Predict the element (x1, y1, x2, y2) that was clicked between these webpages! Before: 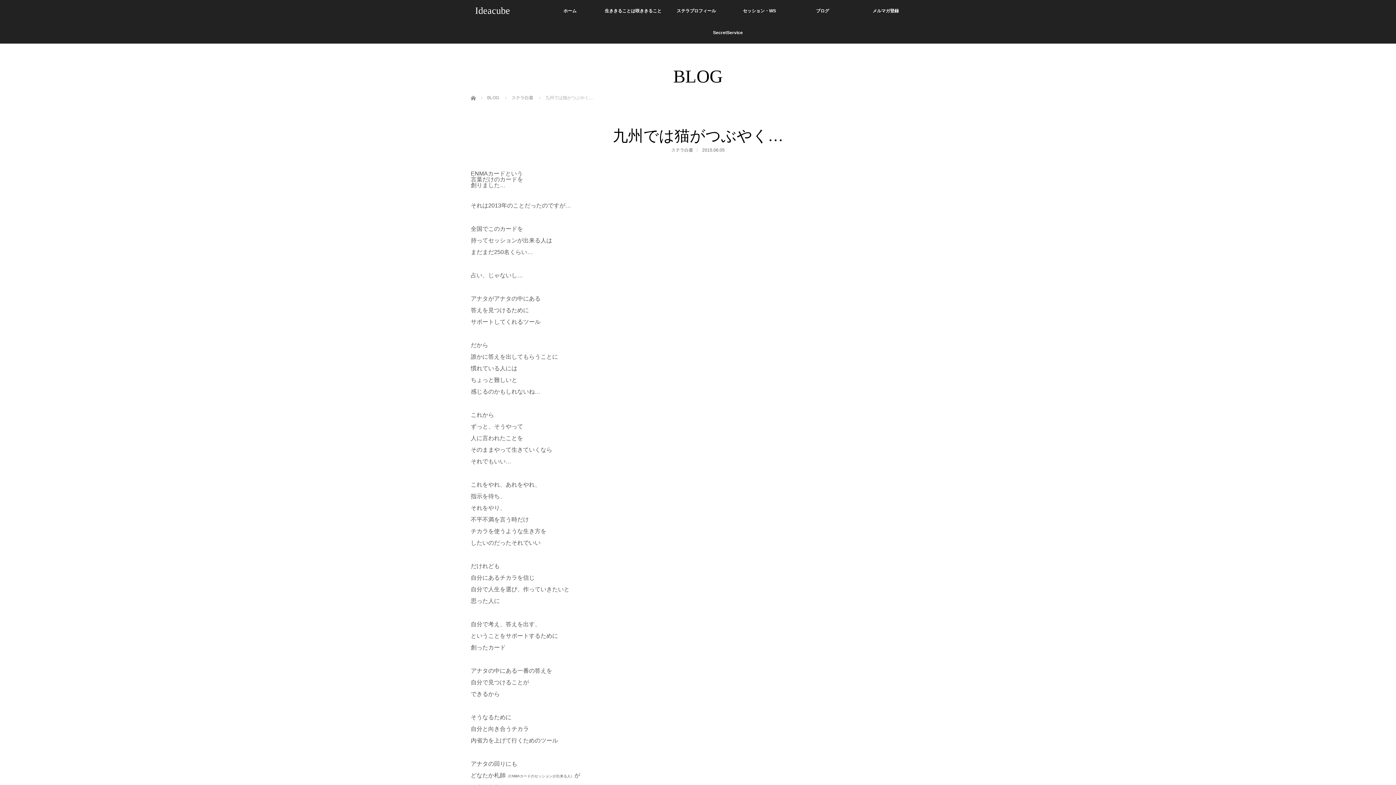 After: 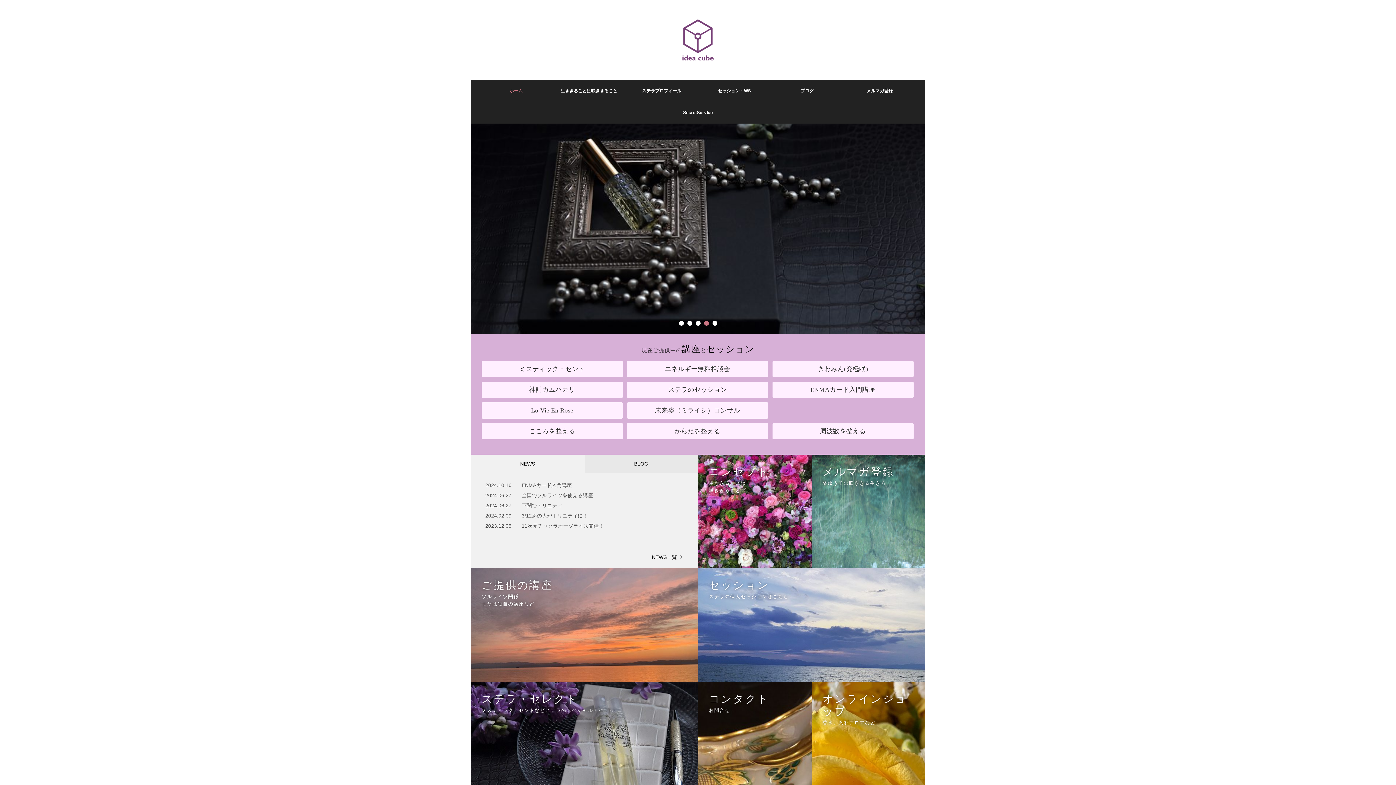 Action: bbox: (538, 0, 601, 21) label: ホーム